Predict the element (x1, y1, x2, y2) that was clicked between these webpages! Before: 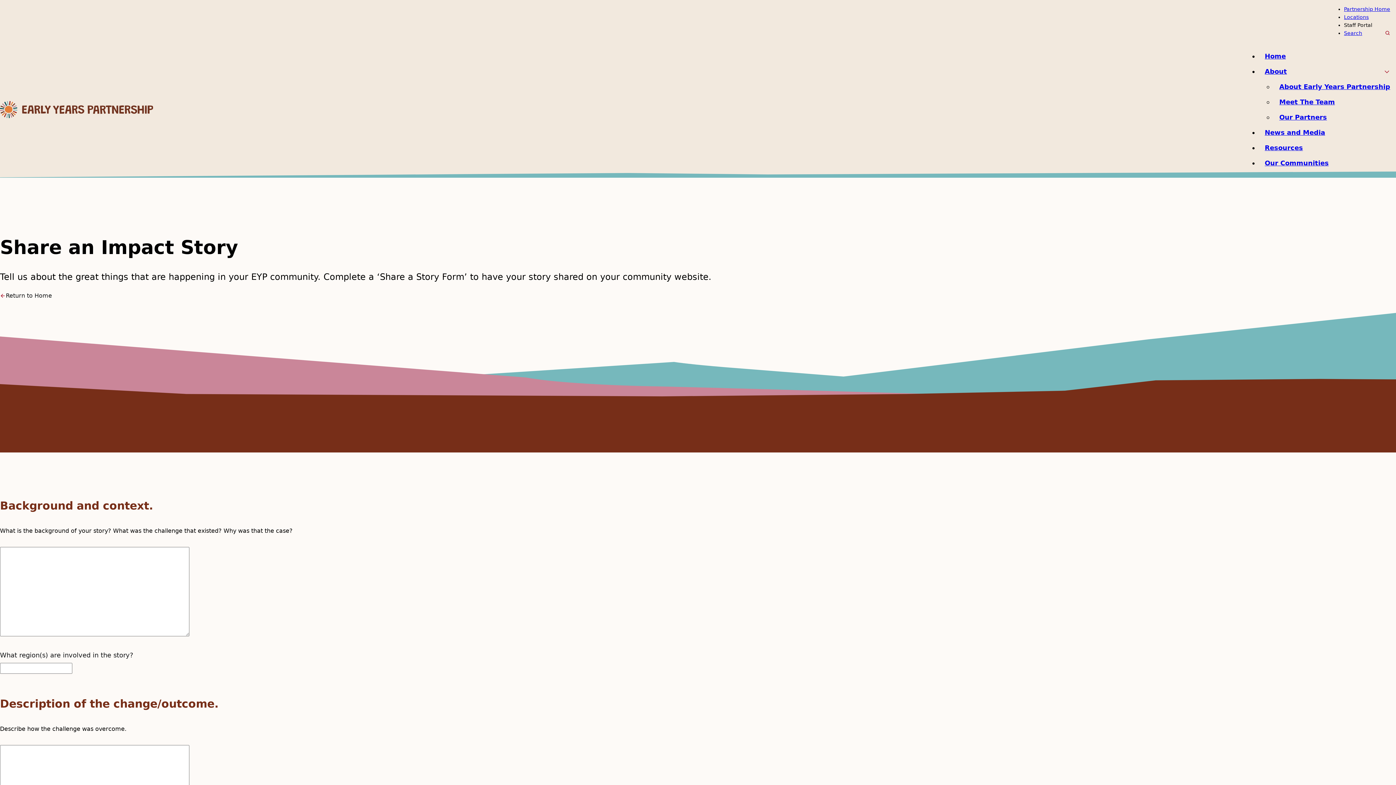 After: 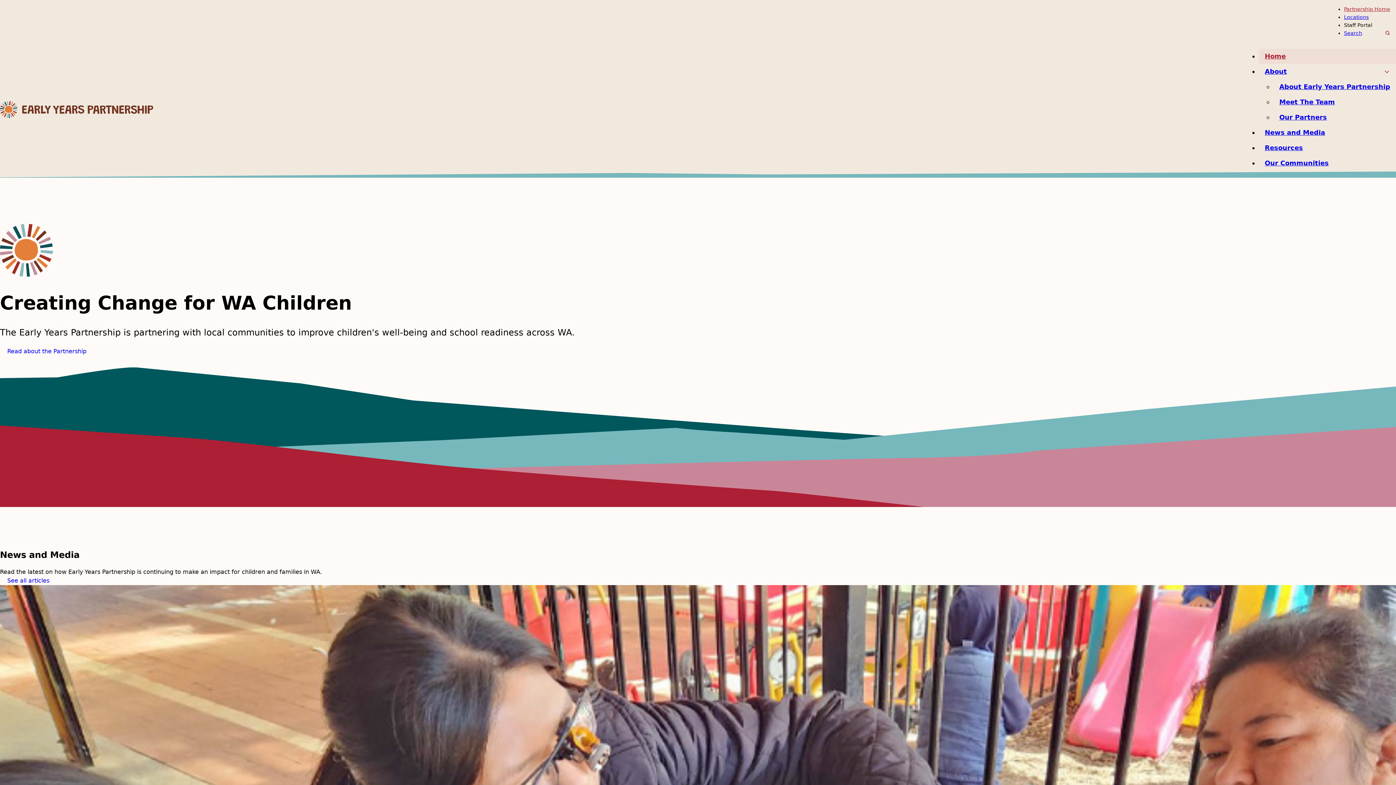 Action: bbox: (1344, 5, 1390, 13) label: Partnership Home